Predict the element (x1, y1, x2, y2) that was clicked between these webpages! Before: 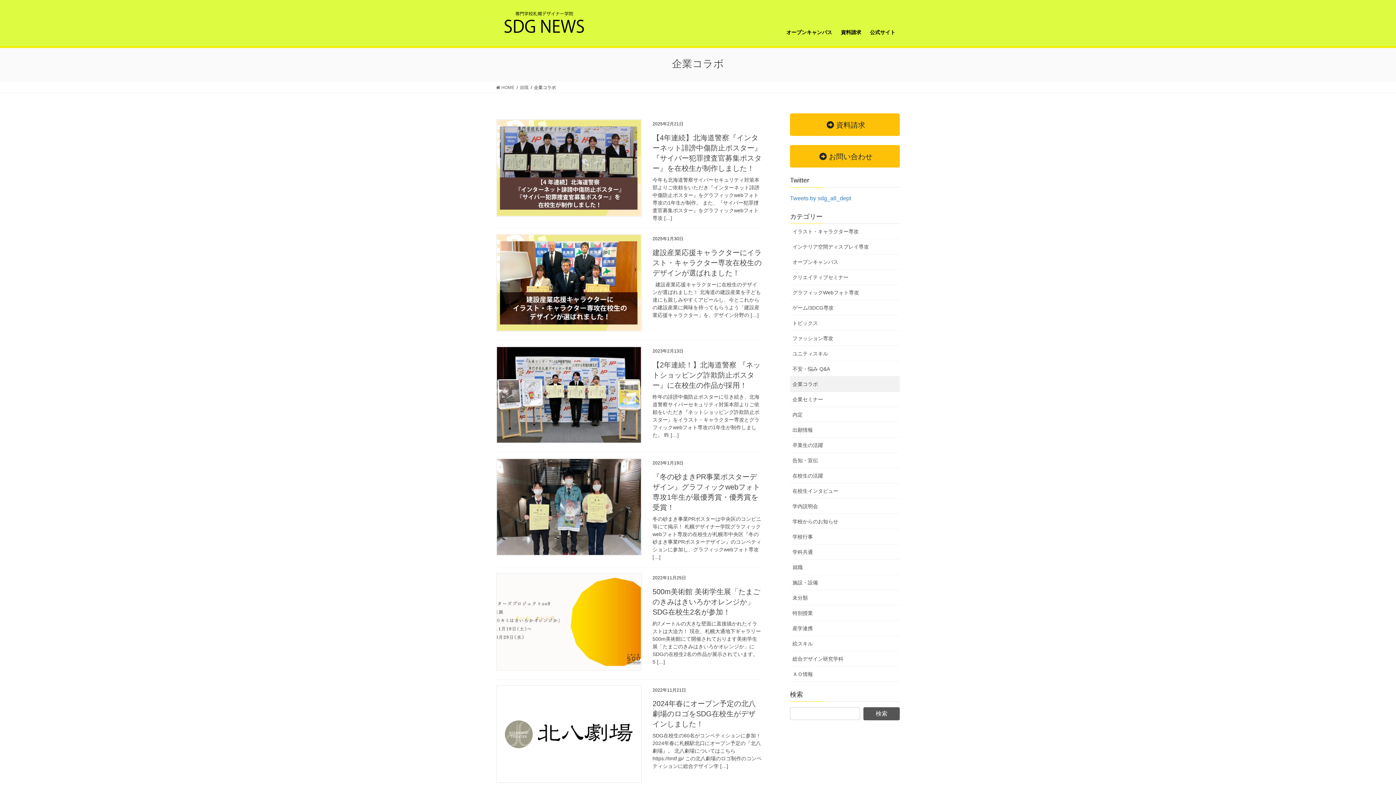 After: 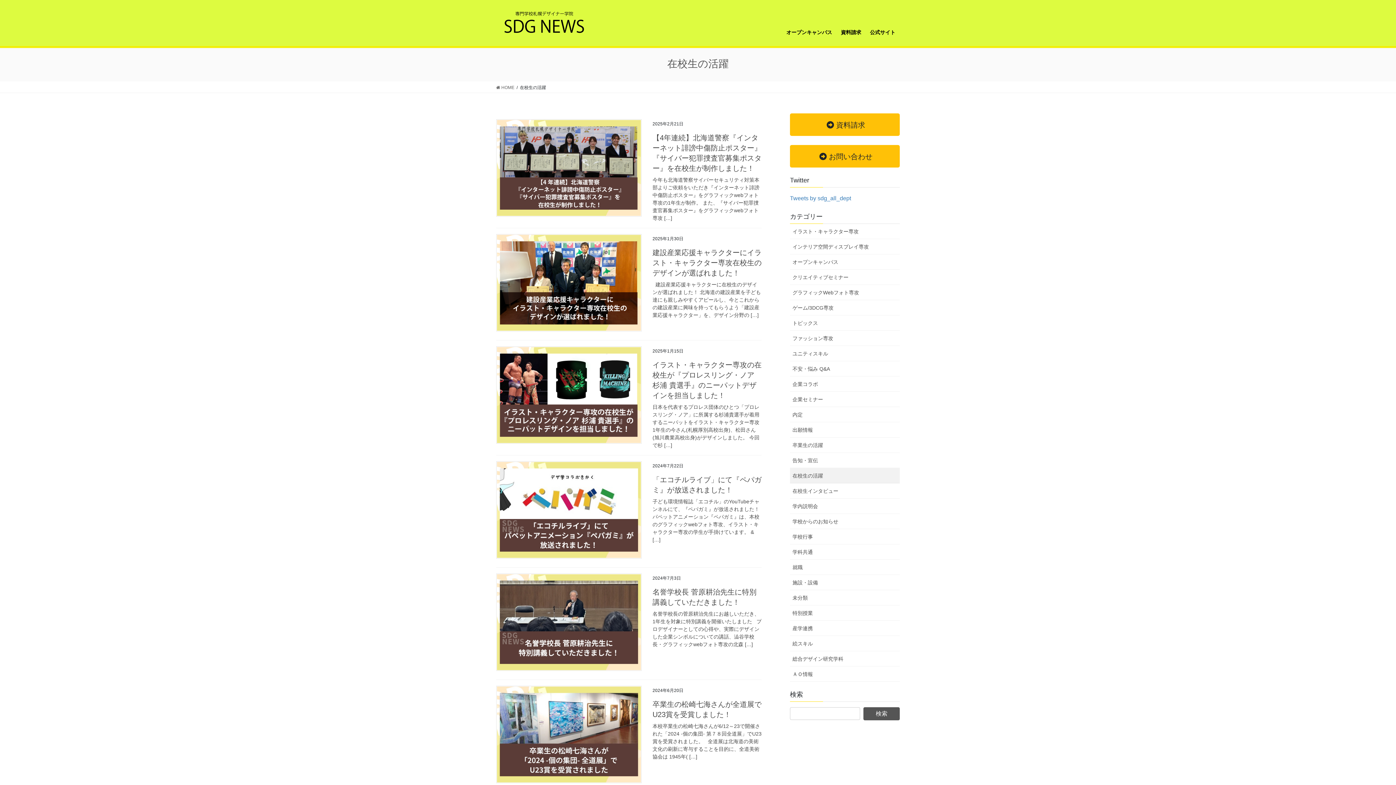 Action: bbox: (790, 468, 900, 483) label: 在校生の活躍